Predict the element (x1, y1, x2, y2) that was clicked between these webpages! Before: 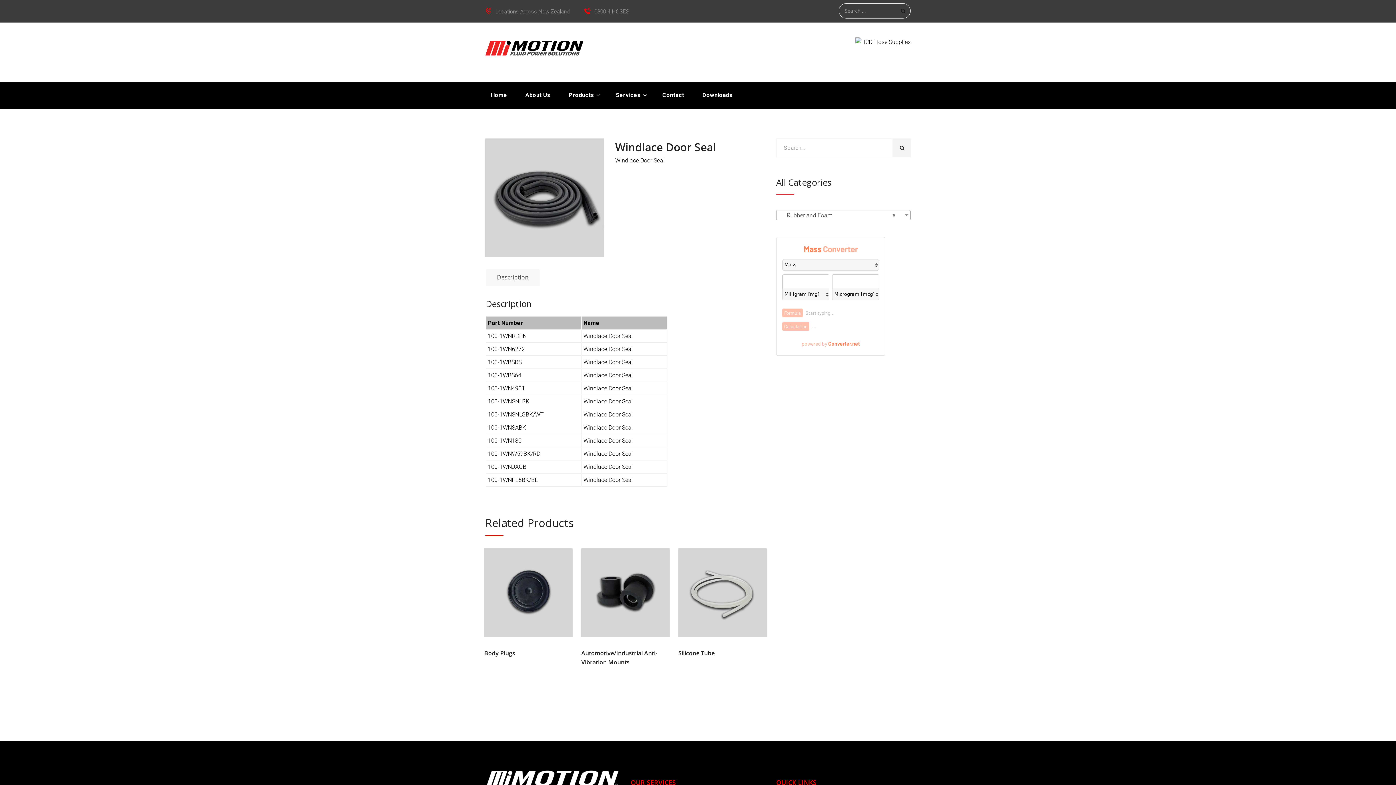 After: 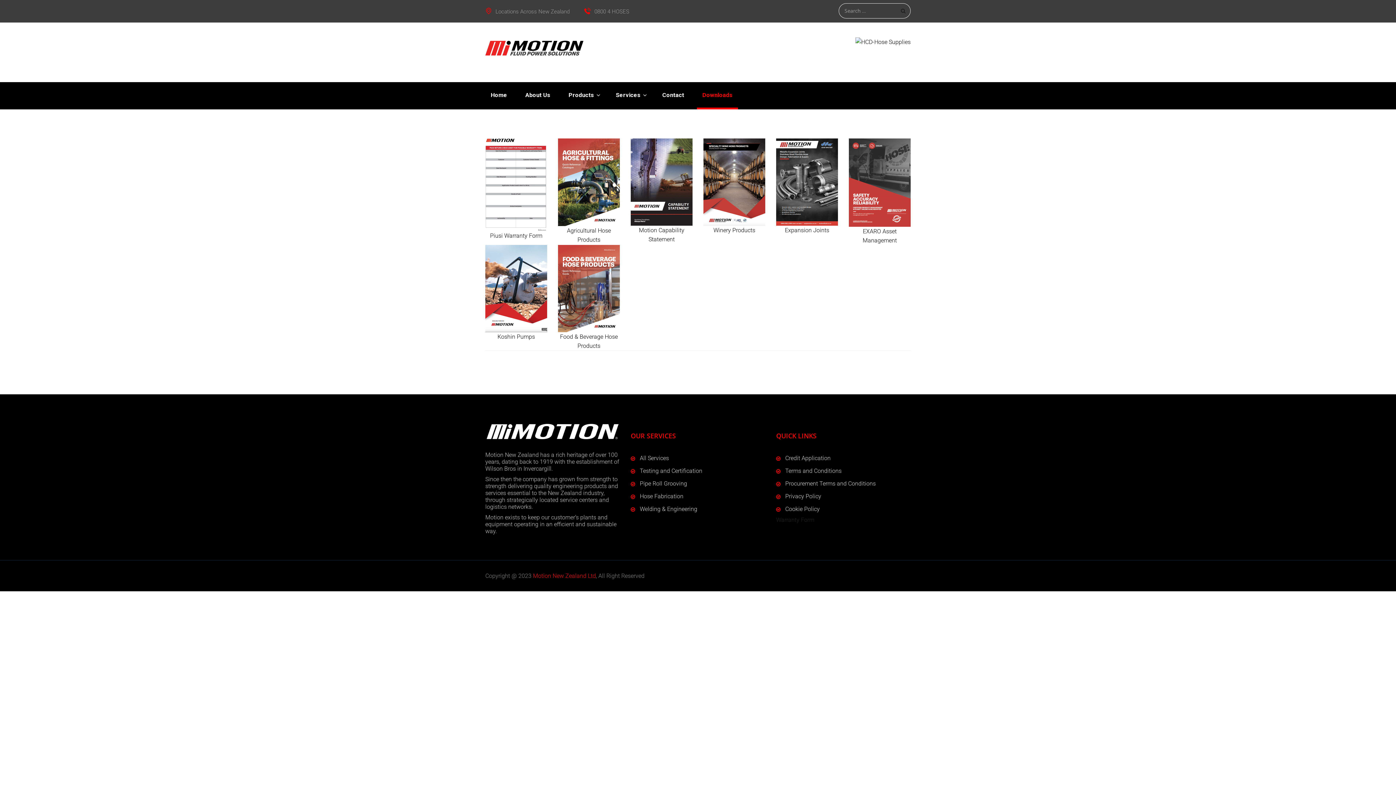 Action: label: Downloads bbox: (697, 82, 738, 109)